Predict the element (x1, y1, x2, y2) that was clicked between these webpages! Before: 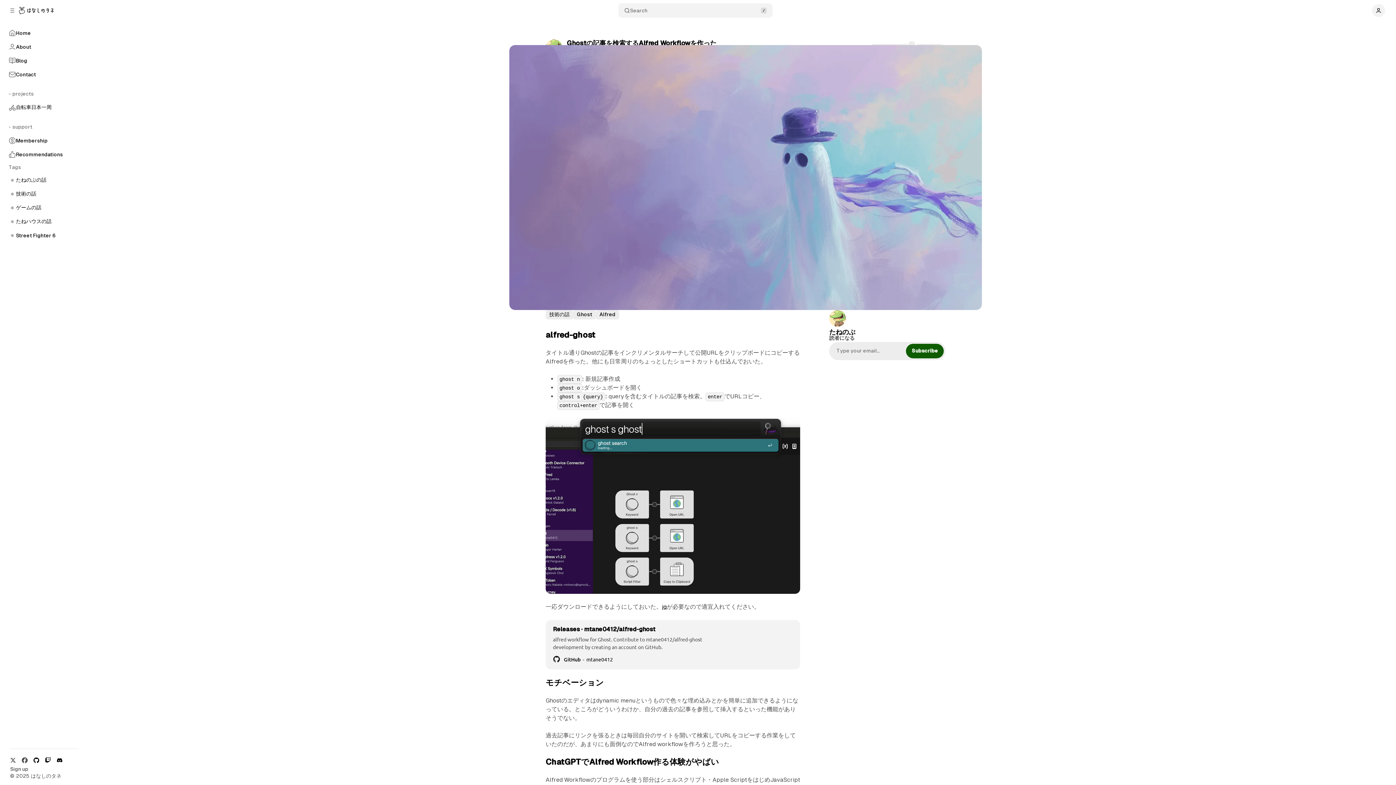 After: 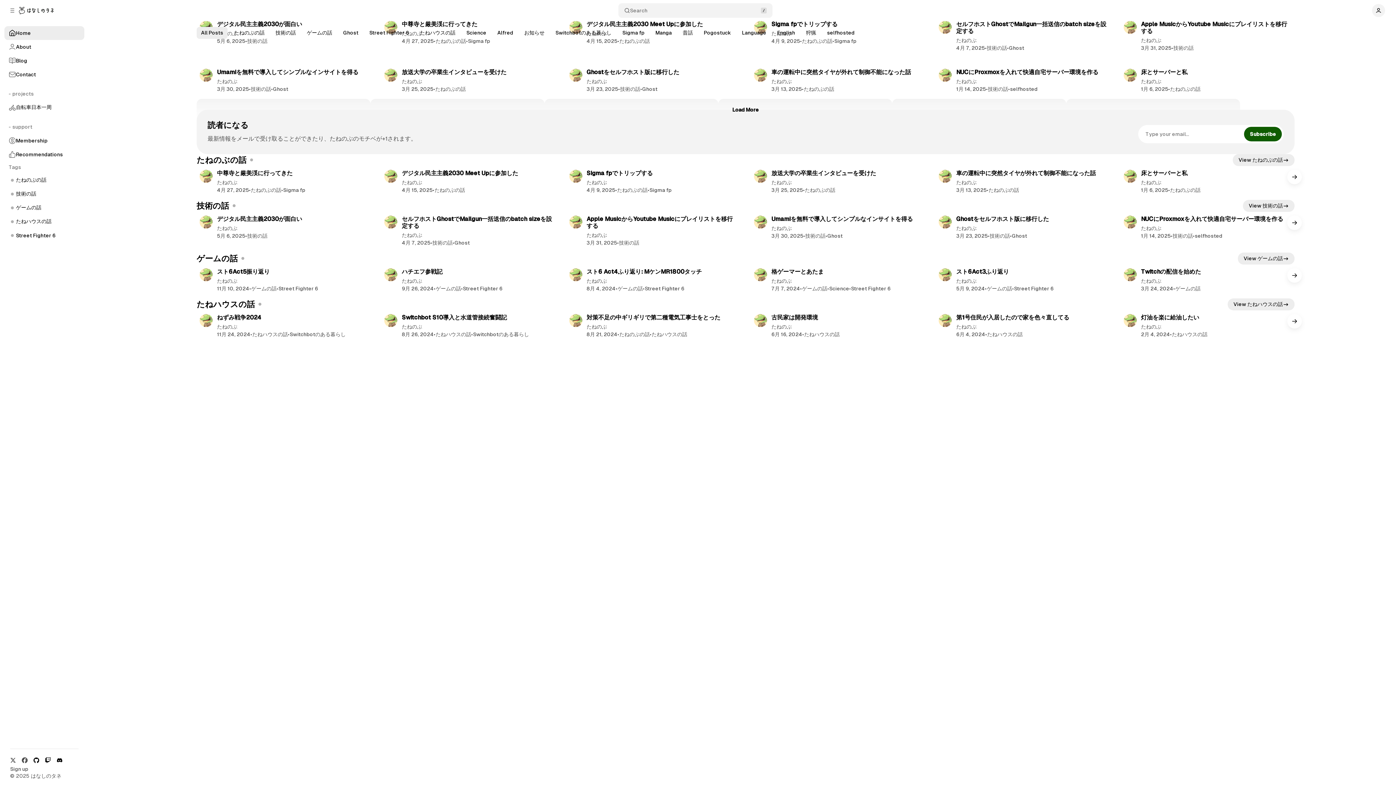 Action: bbox: (18, 6, 53, 14) label: はなしのタネ